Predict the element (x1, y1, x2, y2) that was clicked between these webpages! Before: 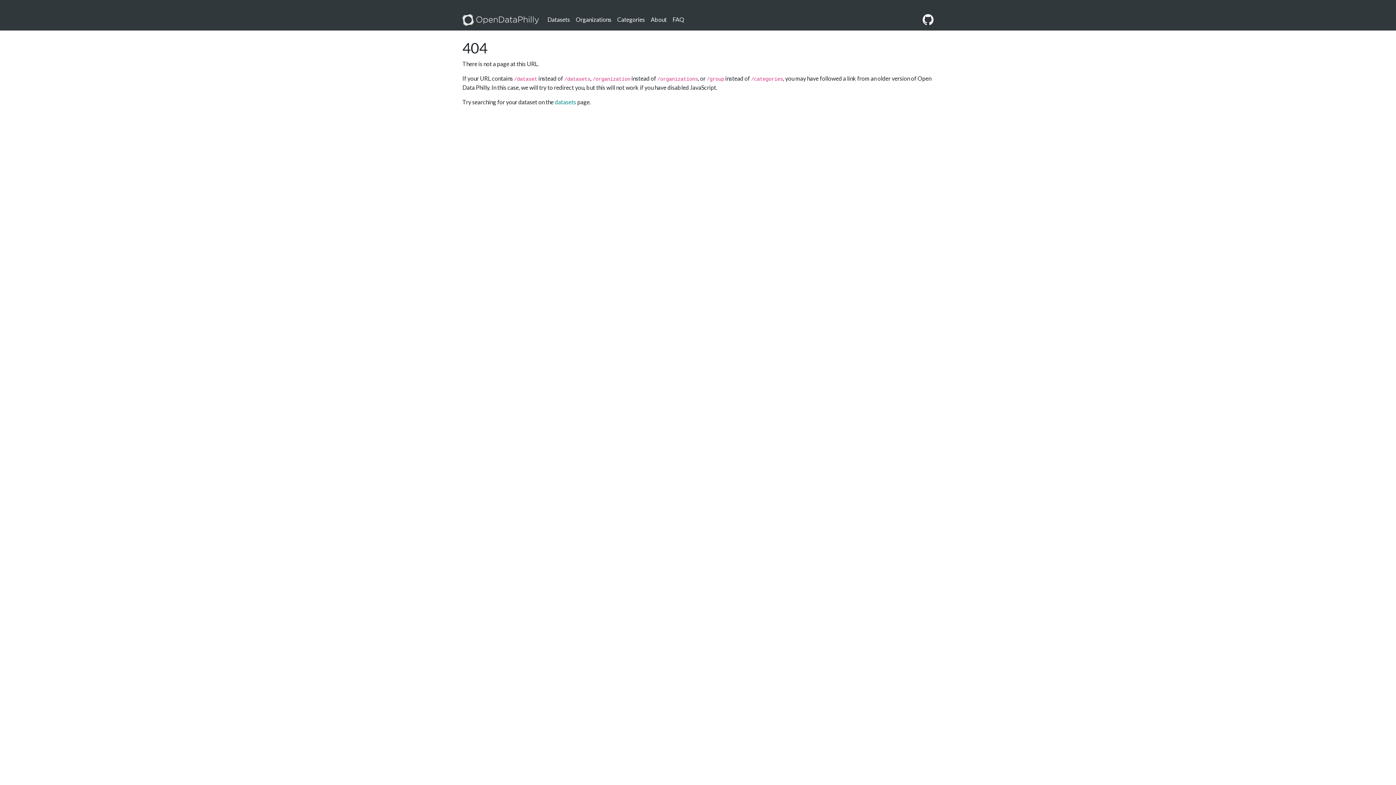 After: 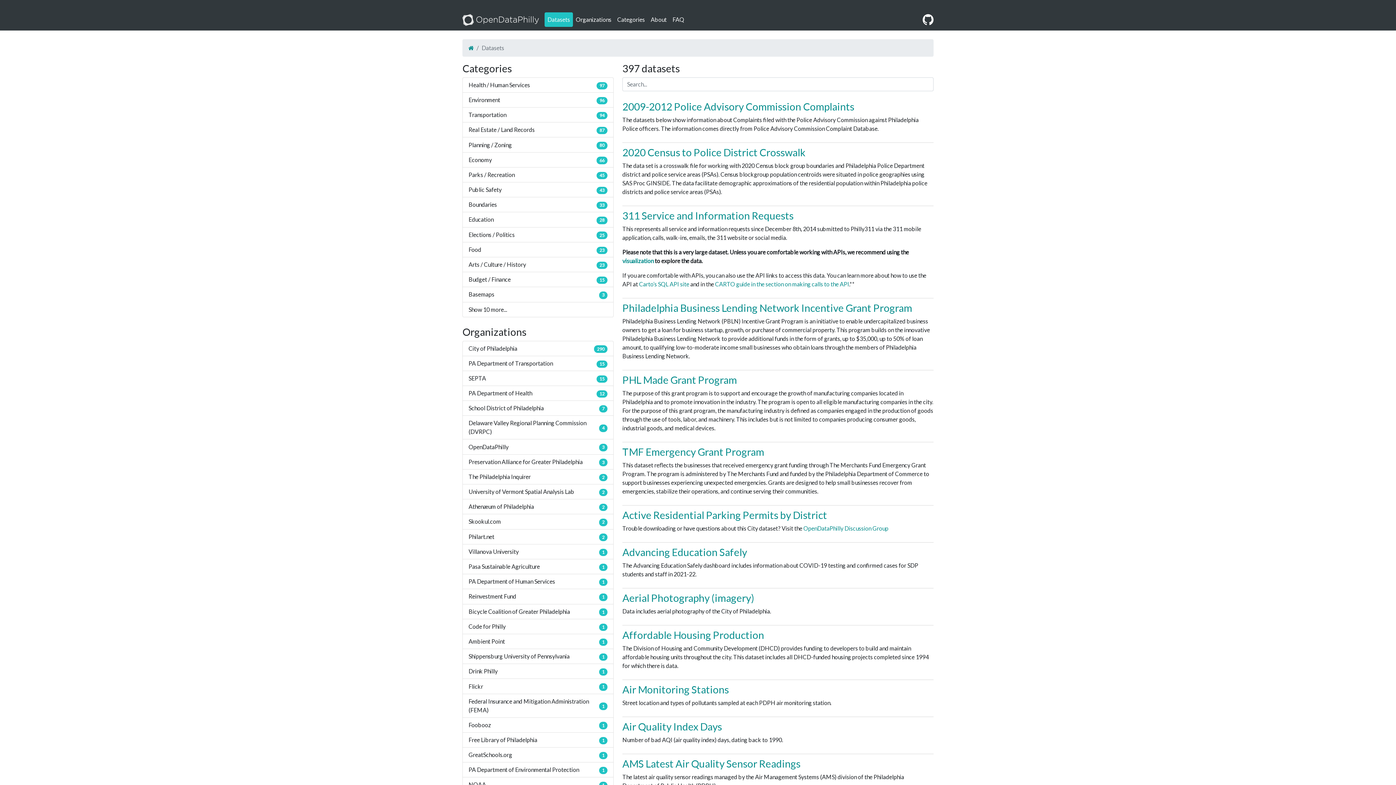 Action: label: datasets bbox: (554, 98, 576, 105)